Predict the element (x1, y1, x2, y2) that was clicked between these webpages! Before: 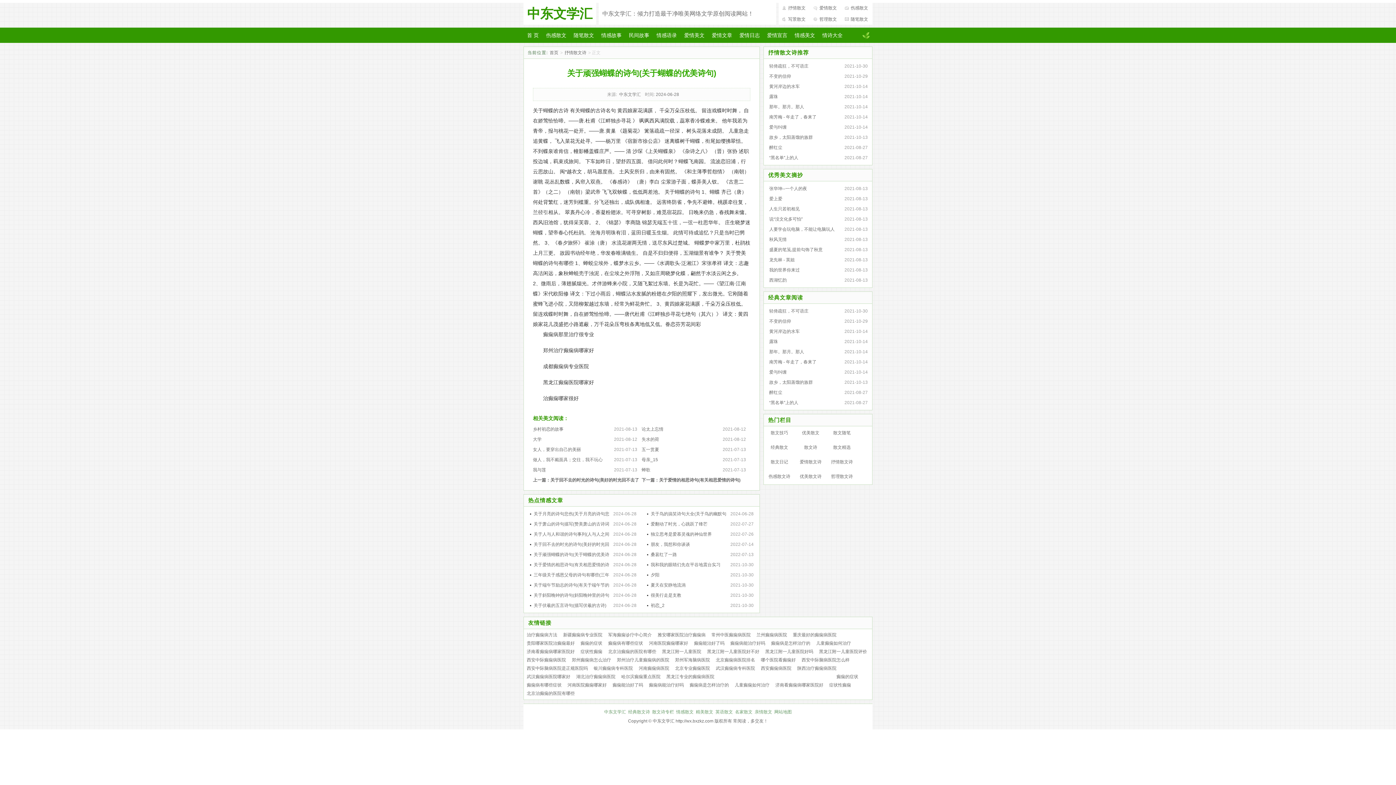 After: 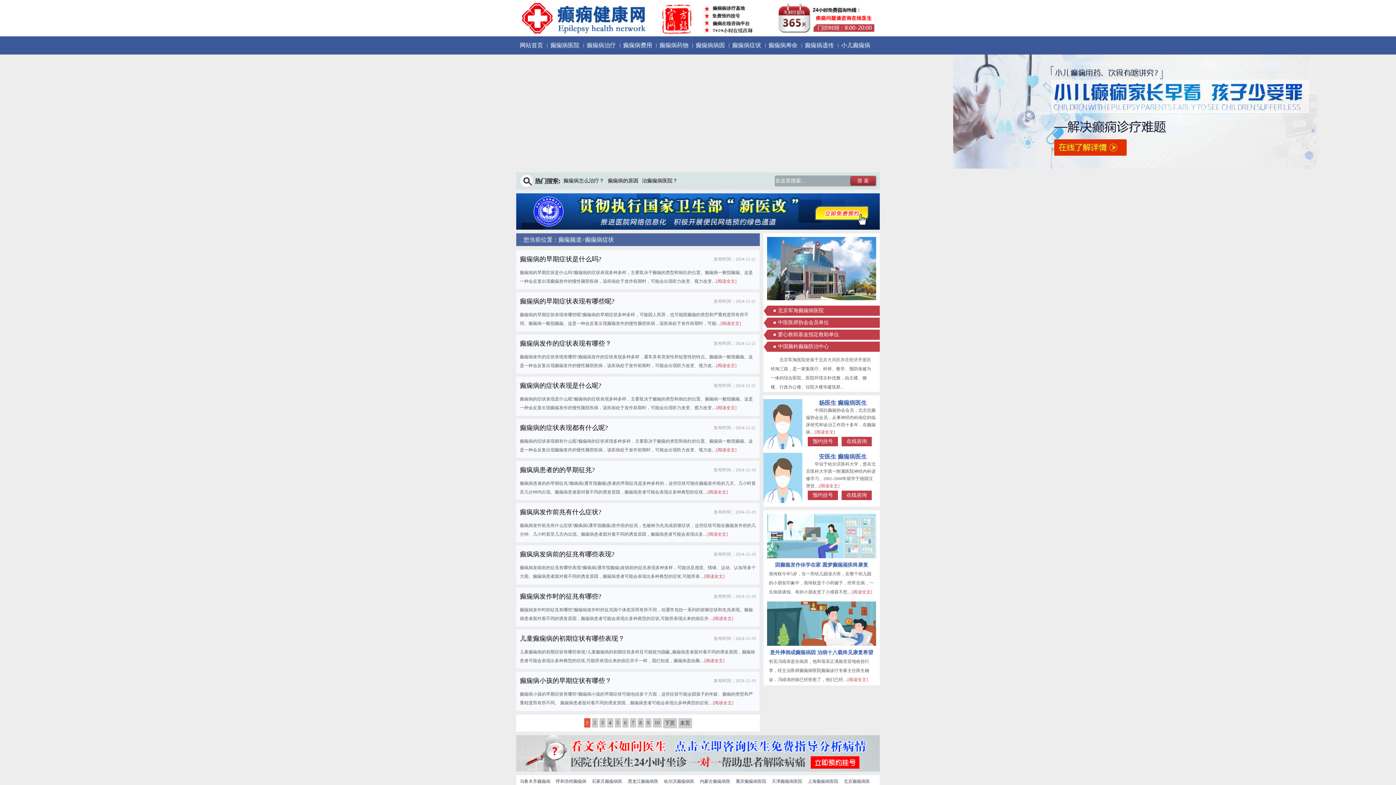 Action: label: 癫痫病有哪些症状 bbox: (526, 682, 561, 688)